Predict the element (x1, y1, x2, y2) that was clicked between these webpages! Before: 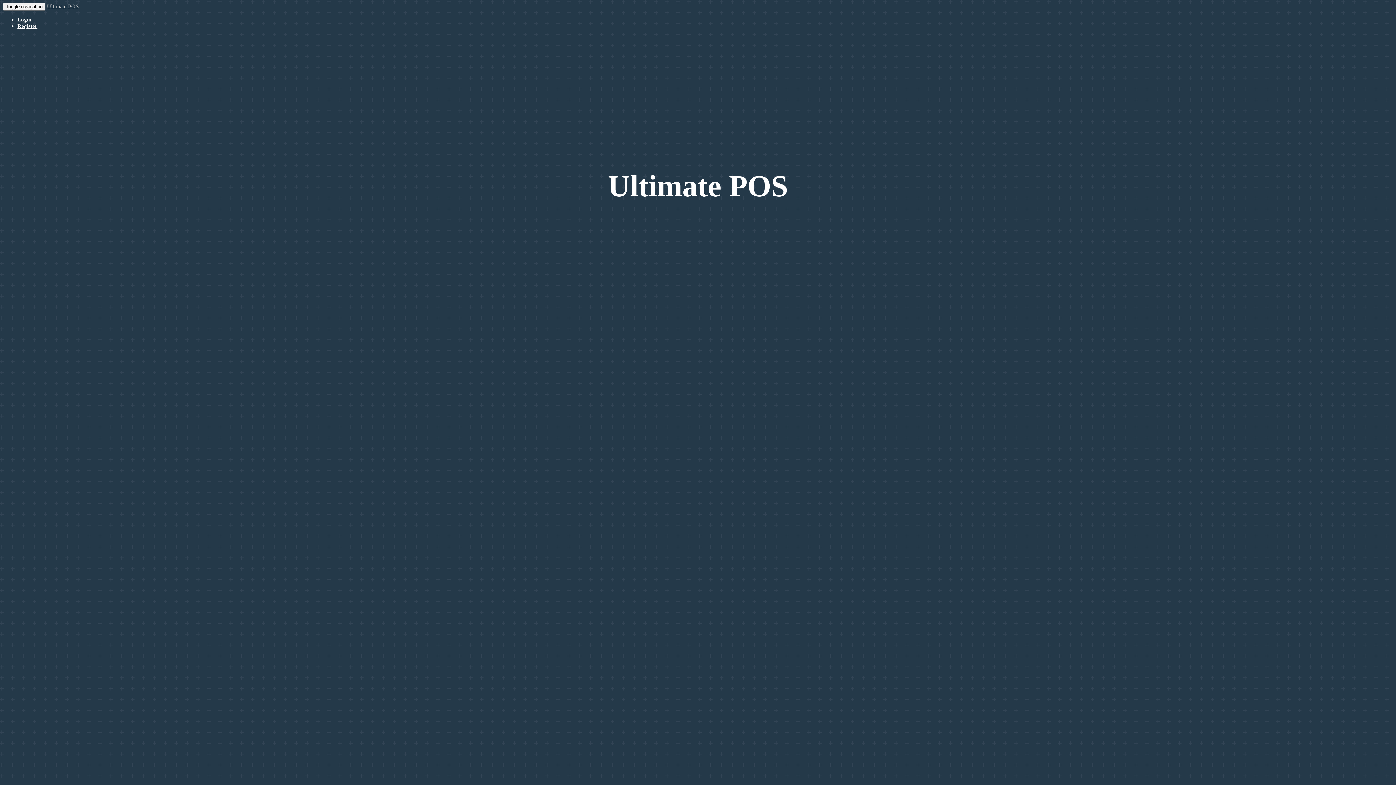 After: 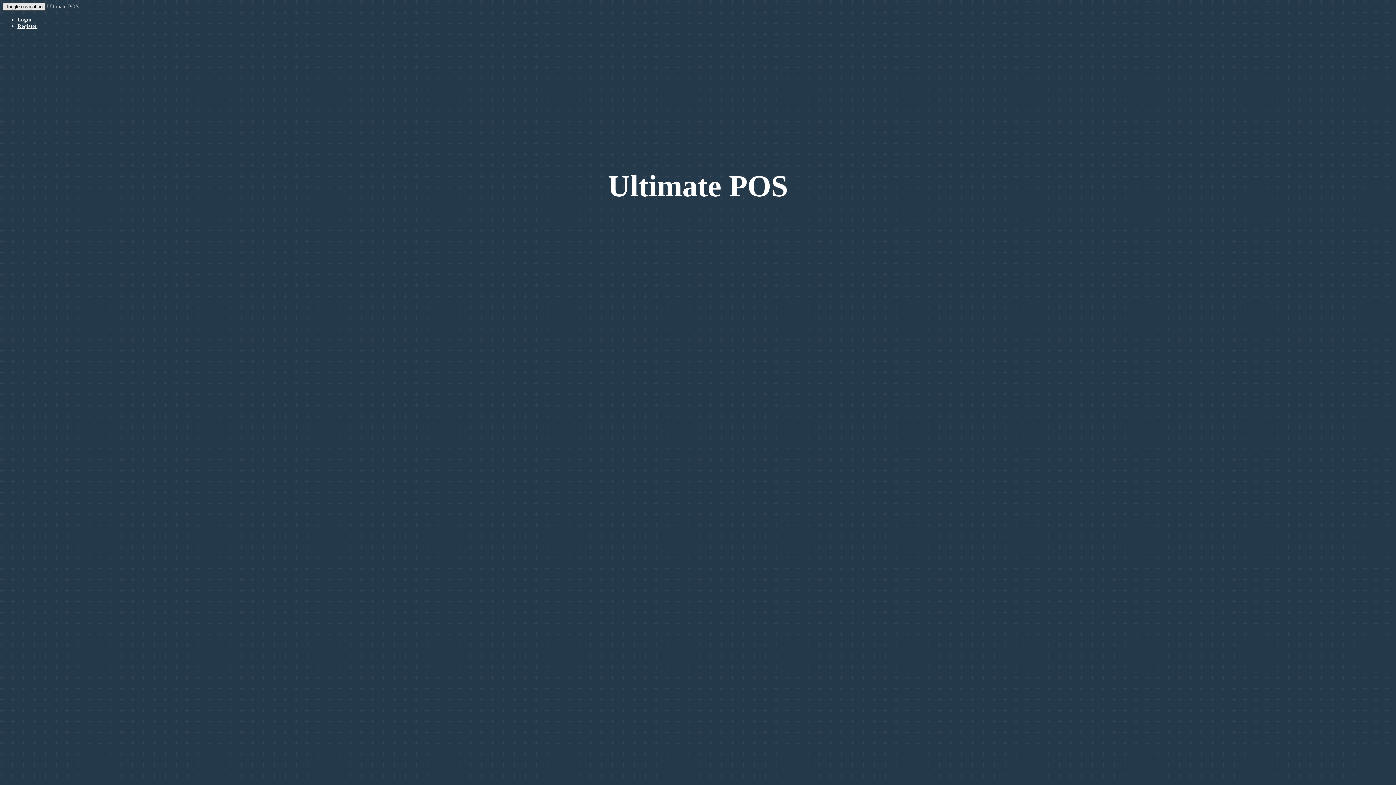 Action: bbox: (2, 2, 45, 10) label: Toggle navigation